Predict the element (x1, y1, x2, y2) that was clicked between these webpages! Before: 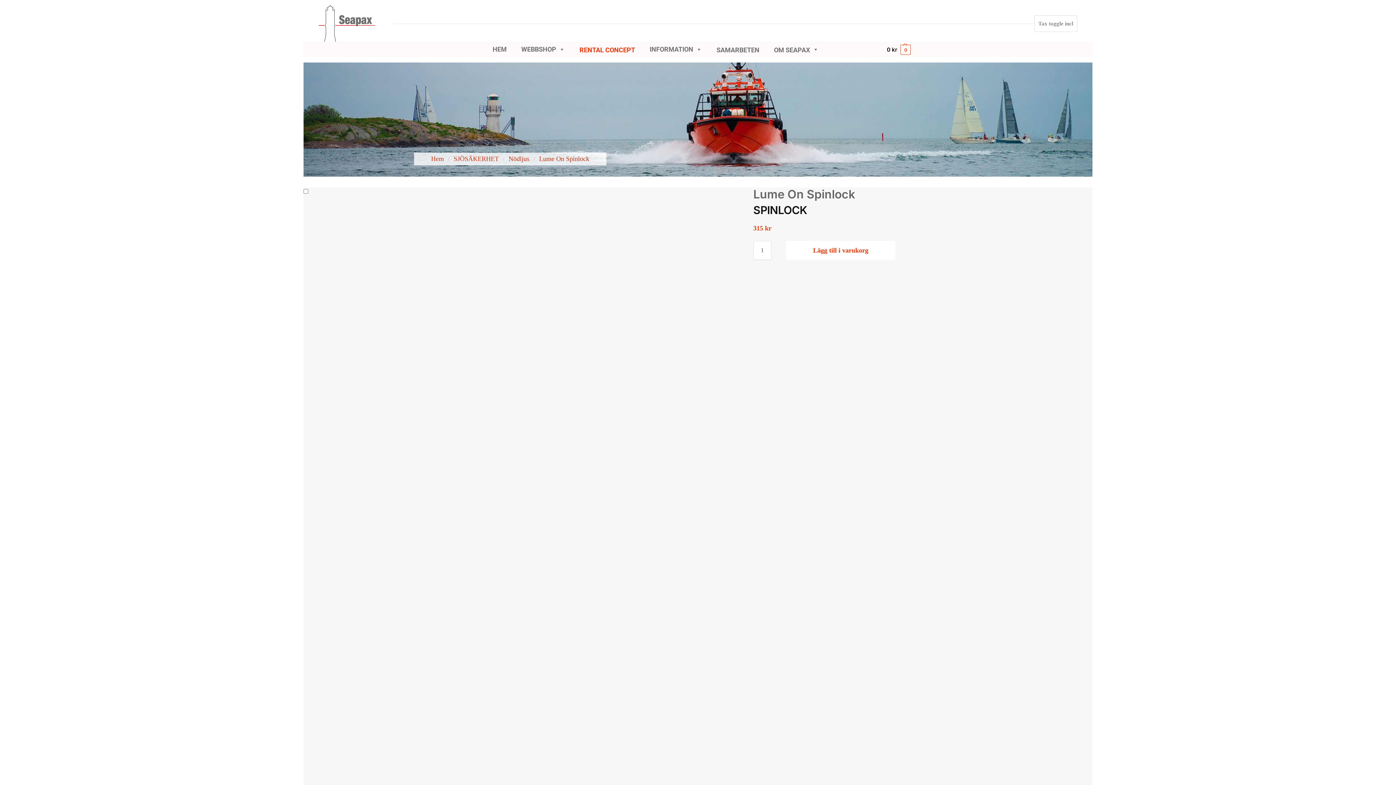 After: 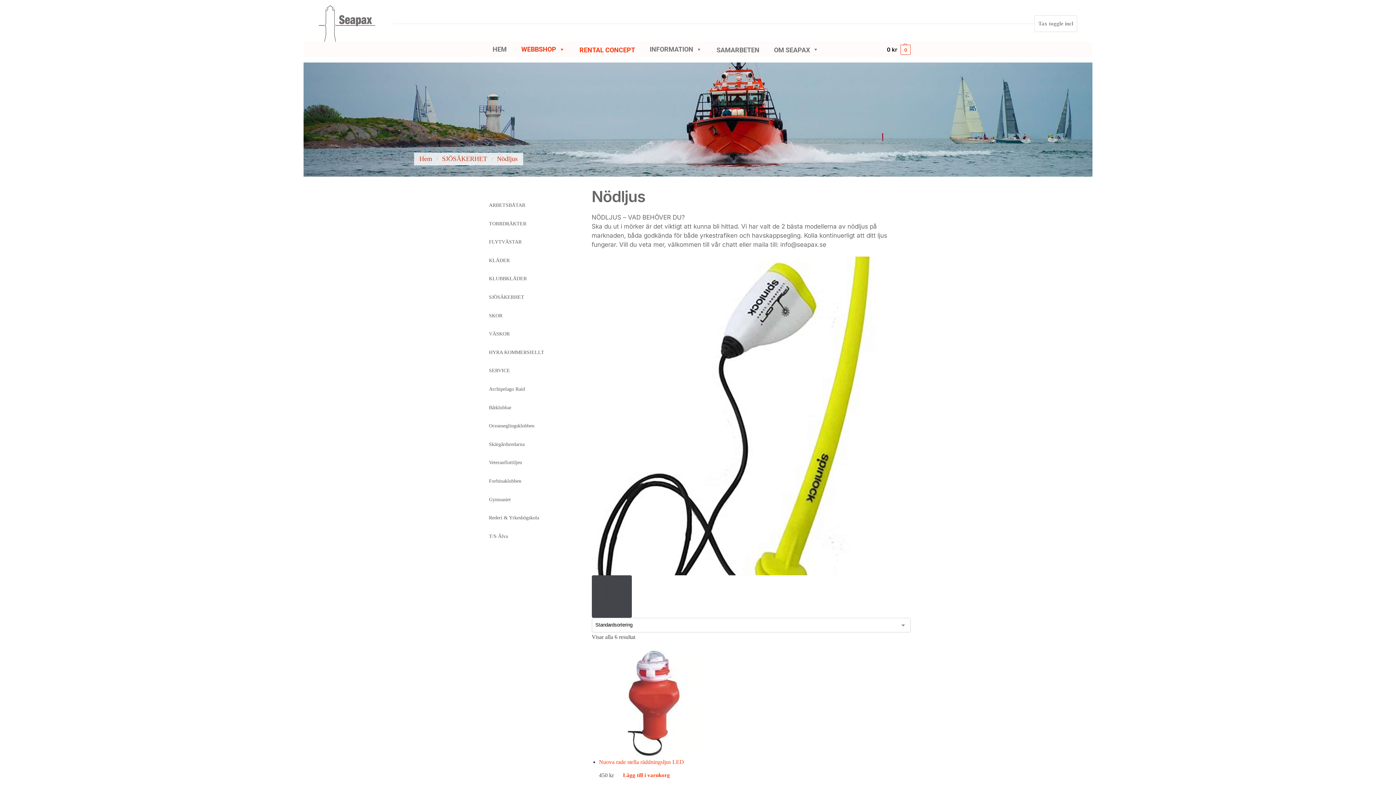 Action: bbox: (508, 155, 529, 162) label: Nödljus